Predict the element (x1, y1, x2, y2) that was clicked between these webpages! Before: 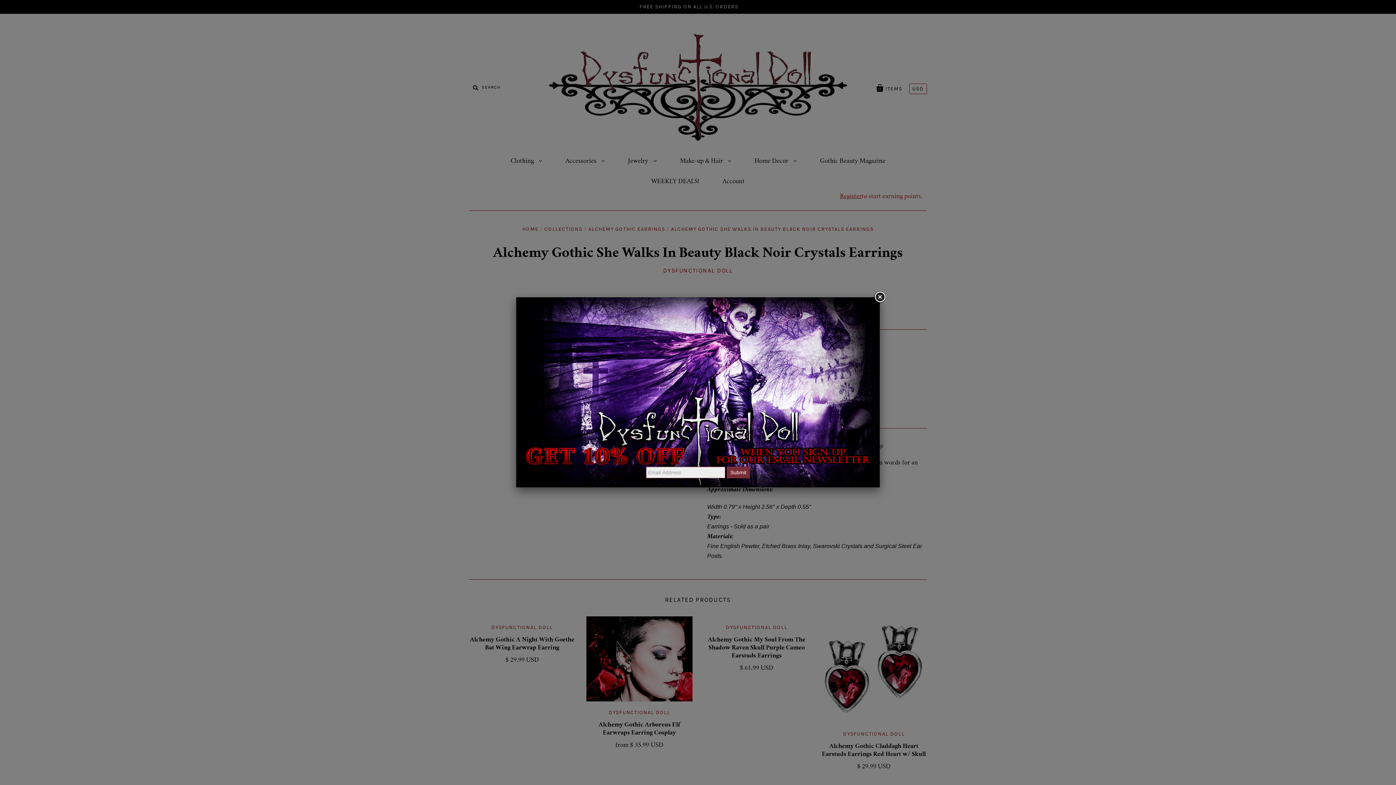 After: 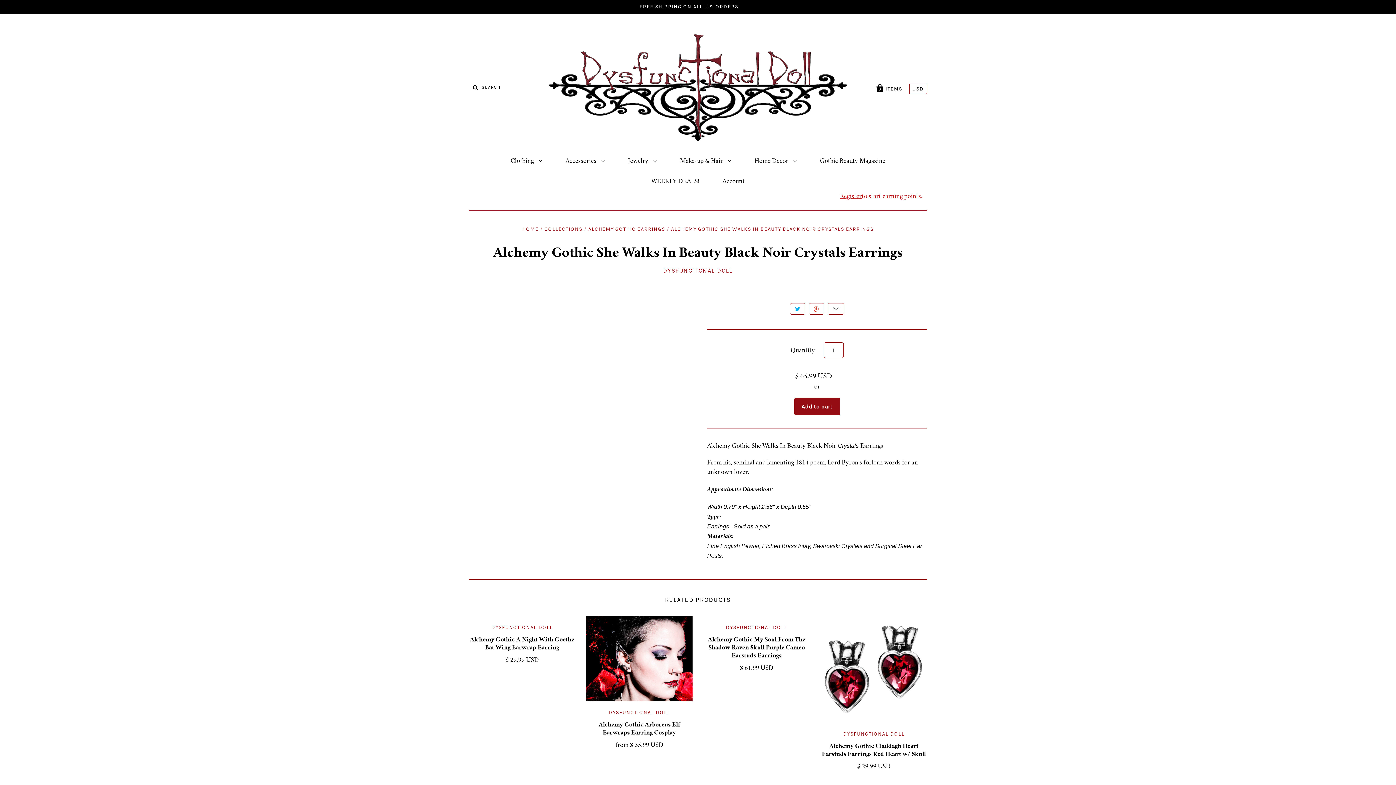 Action: bbox: (873, 290, 886, 304)